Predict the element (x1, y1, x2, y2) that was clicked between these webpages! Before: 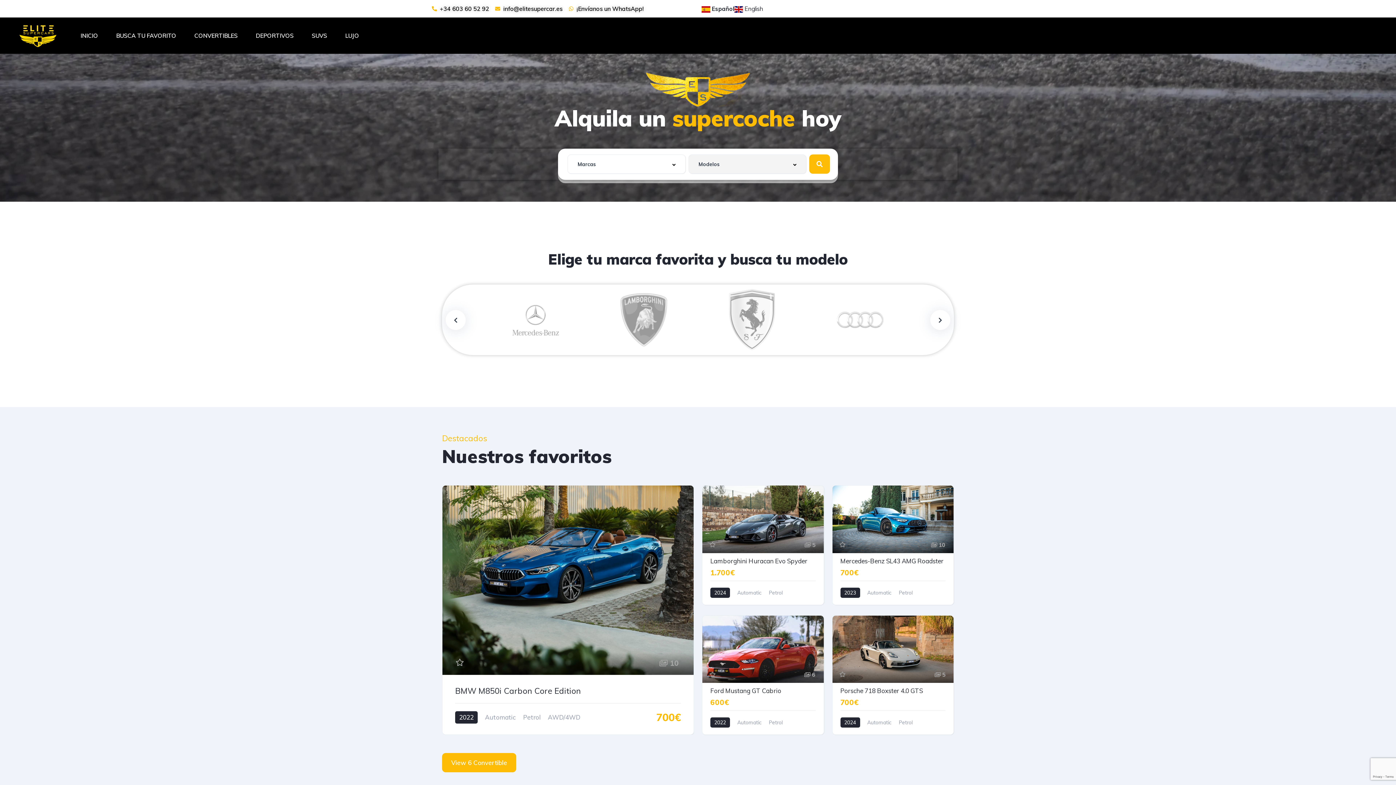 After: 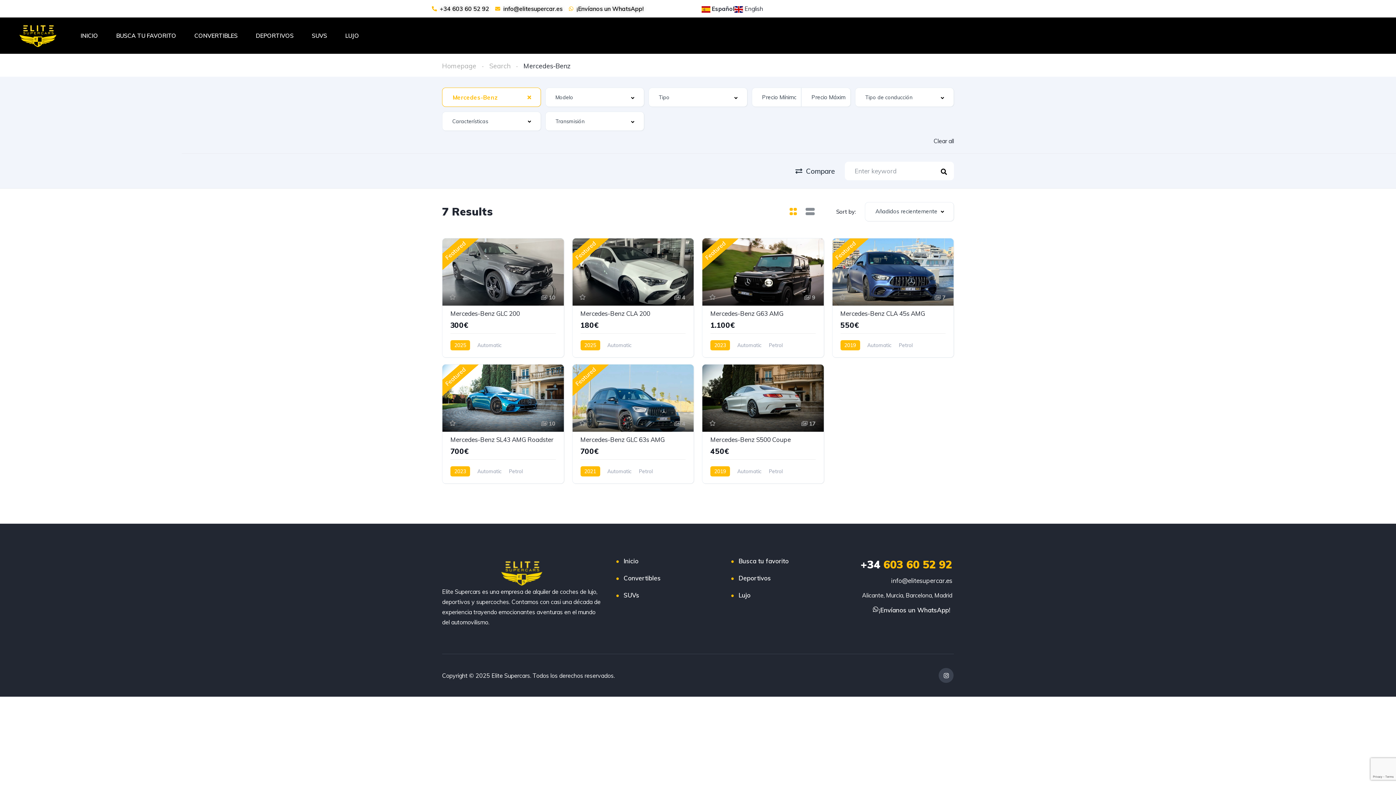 Action: bbox: (505, 303, 565, 336)